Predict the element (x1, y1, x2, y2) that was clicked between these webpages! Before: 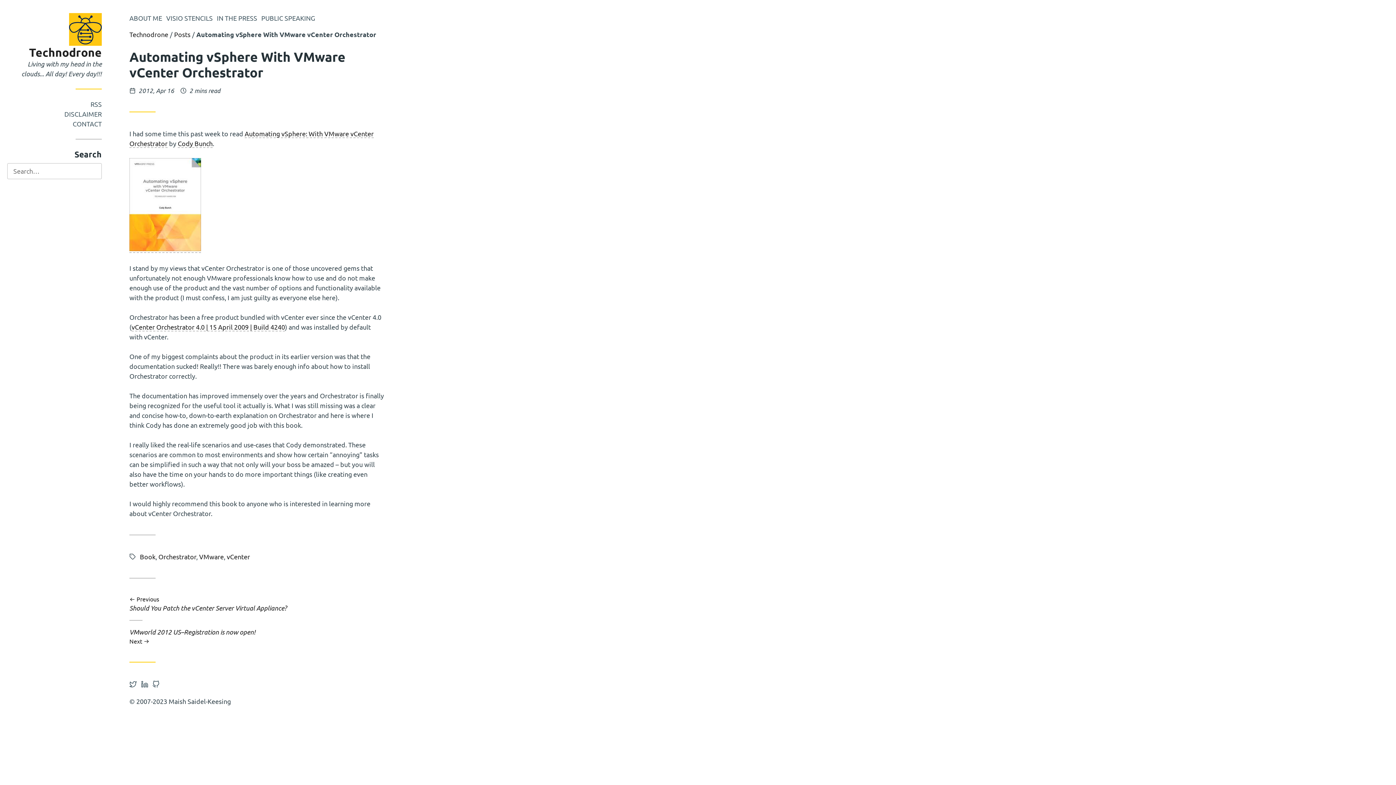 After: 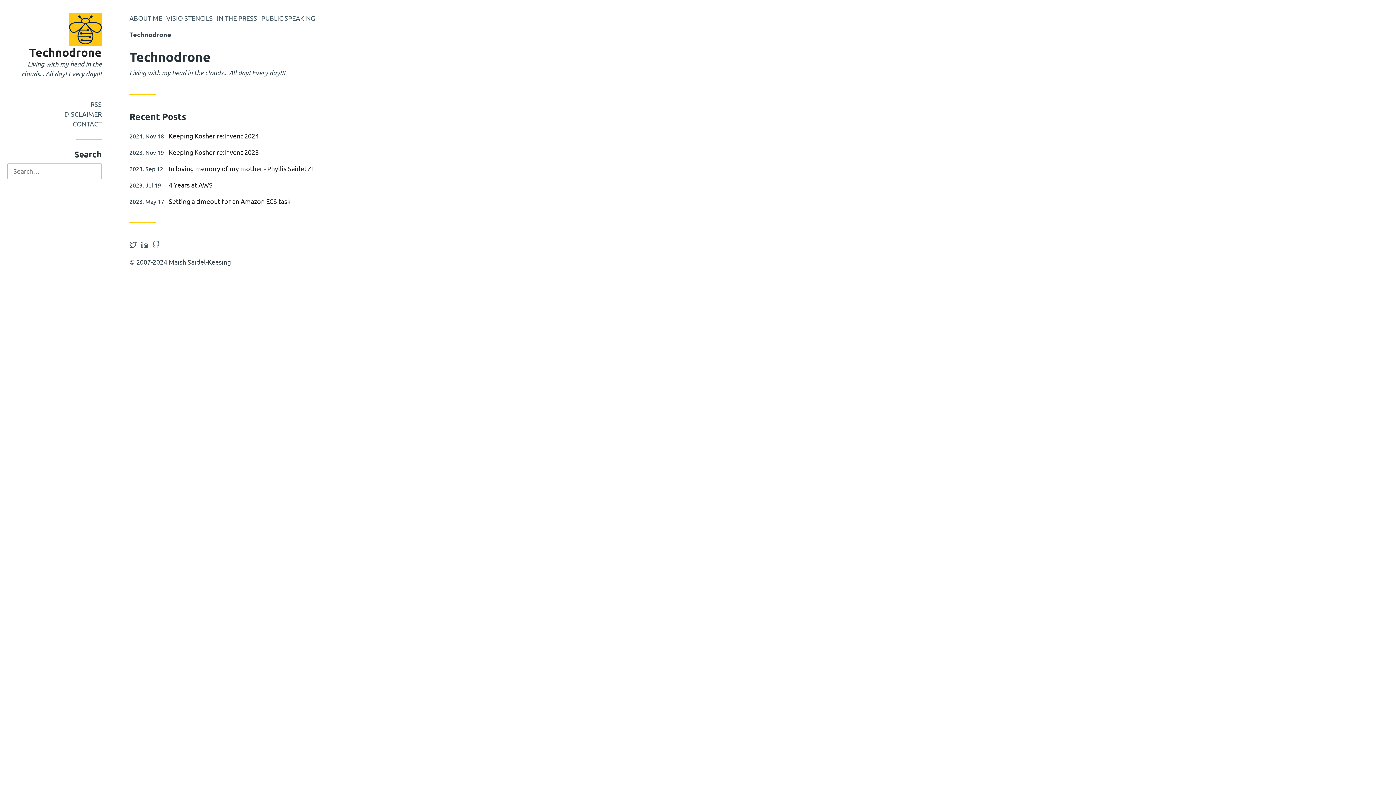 Action: bbox: (29, 45, 101, 59) label: Technodrone